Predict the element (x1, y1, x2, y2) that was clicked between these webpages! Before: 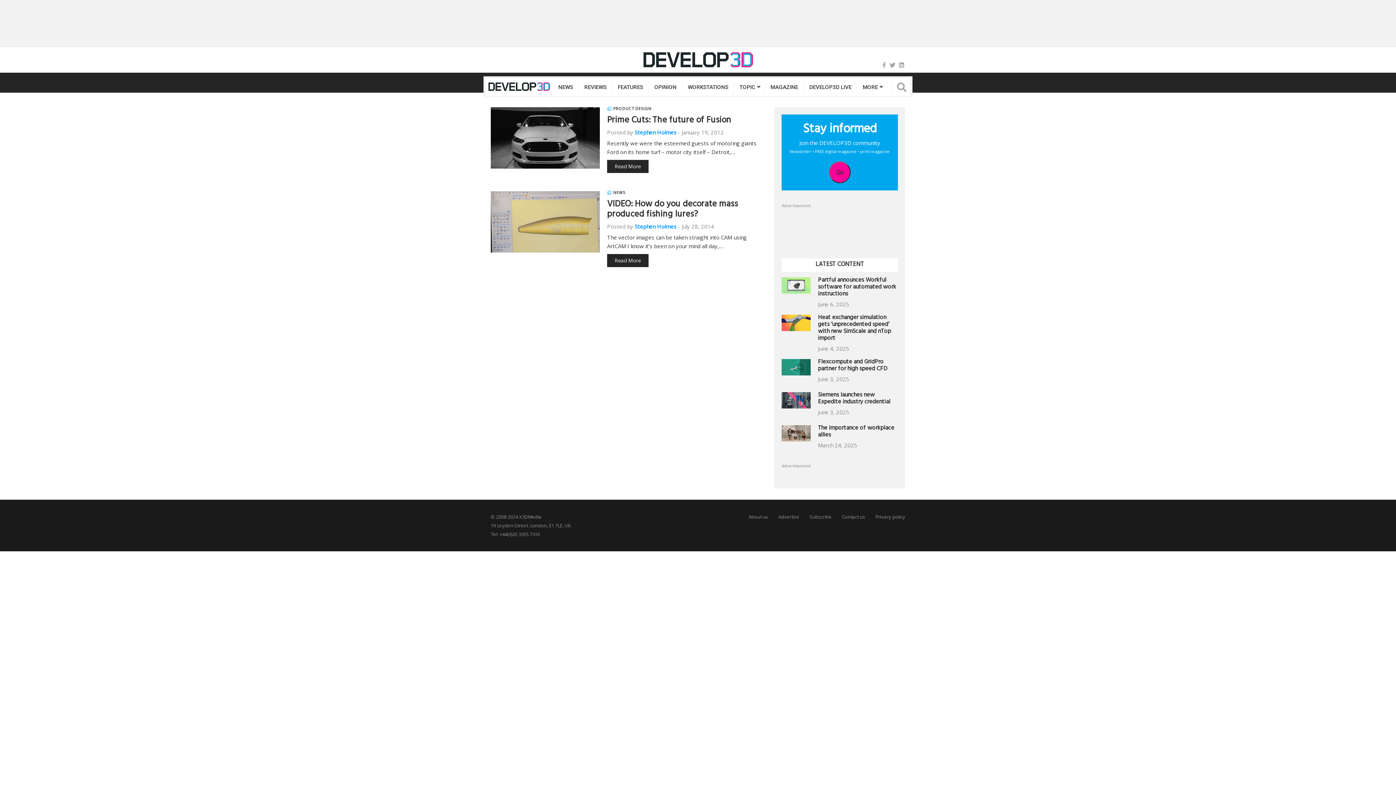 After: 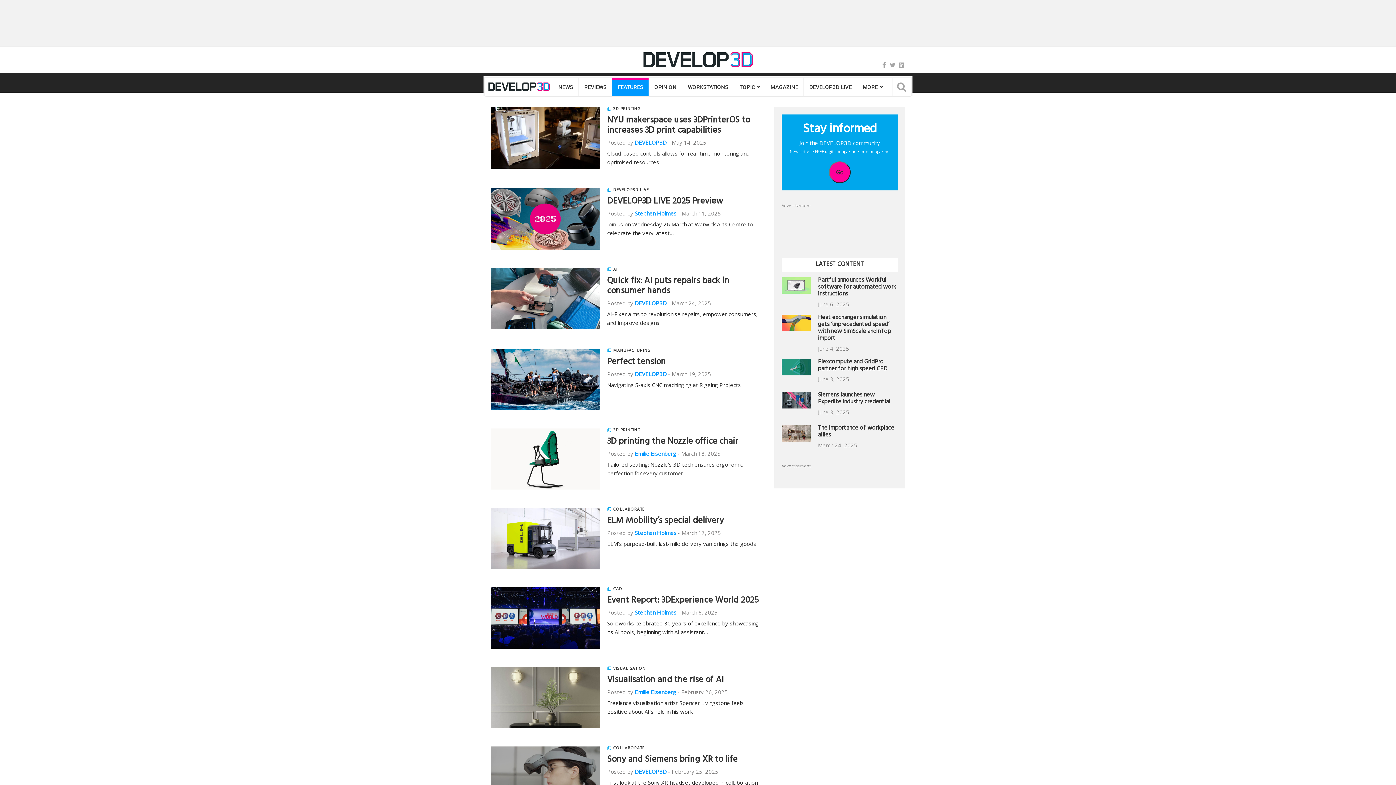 Action: bbox: (612, 78, 648, 96) label: FEATURES